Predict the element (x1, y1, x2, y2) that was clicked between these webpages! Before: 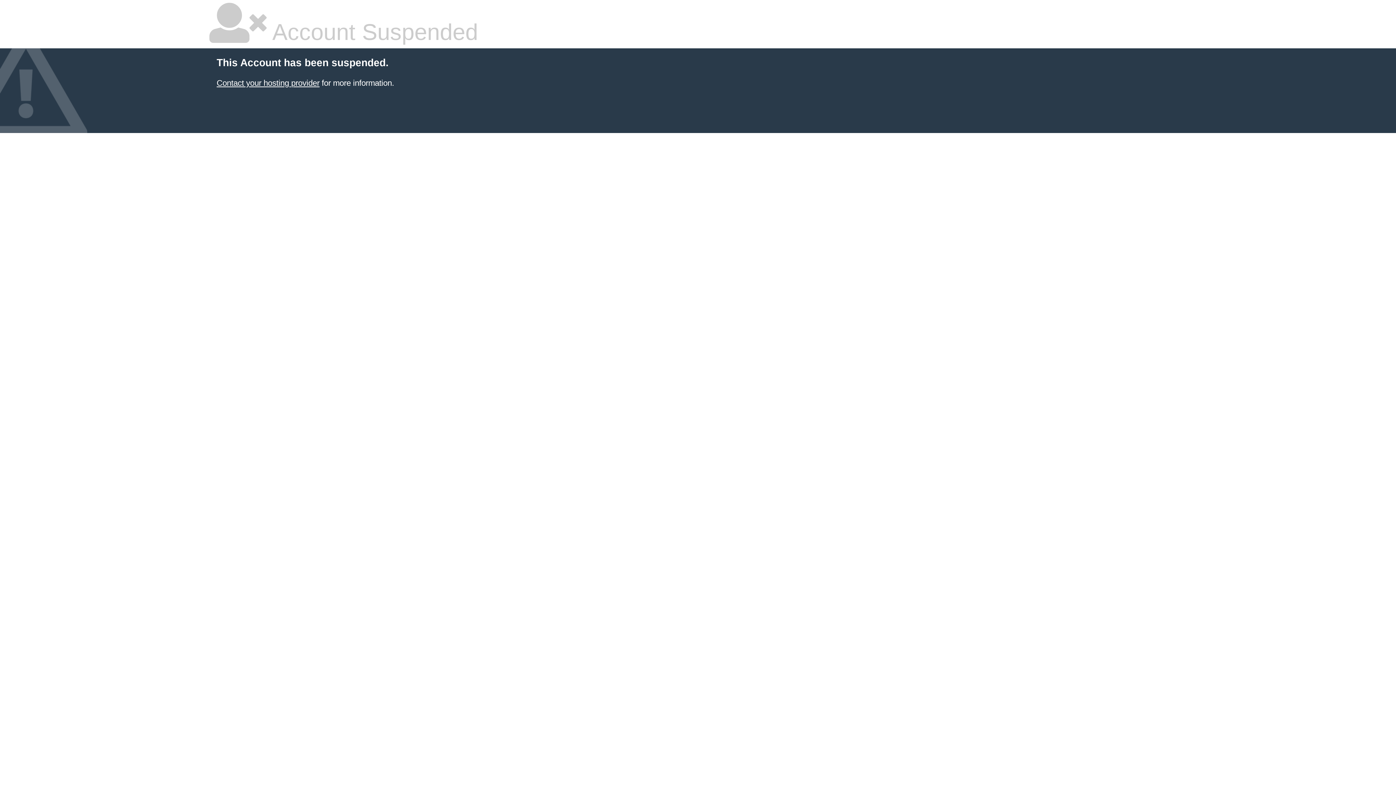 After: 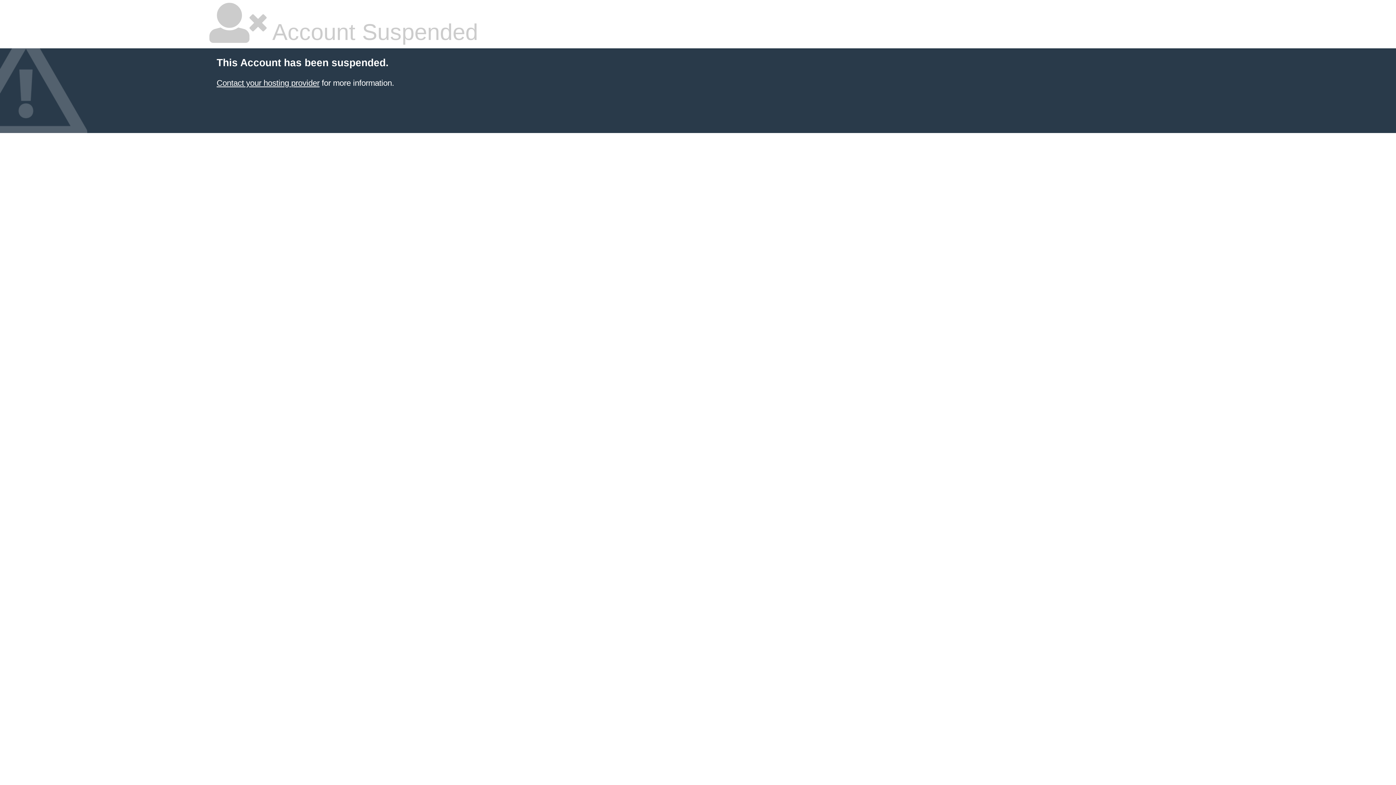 Action: label: Contact your hosting provider bbox: (216, 78, 319, 87)